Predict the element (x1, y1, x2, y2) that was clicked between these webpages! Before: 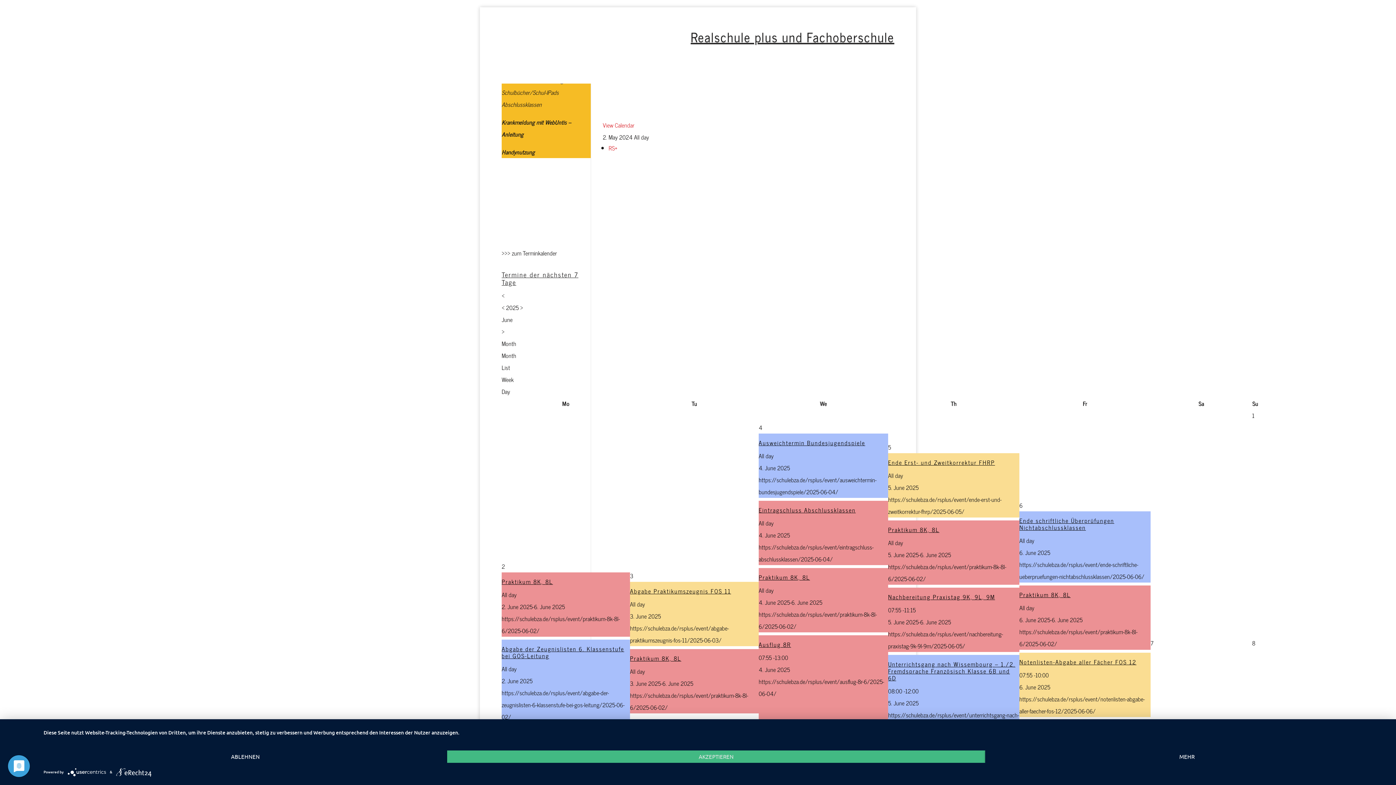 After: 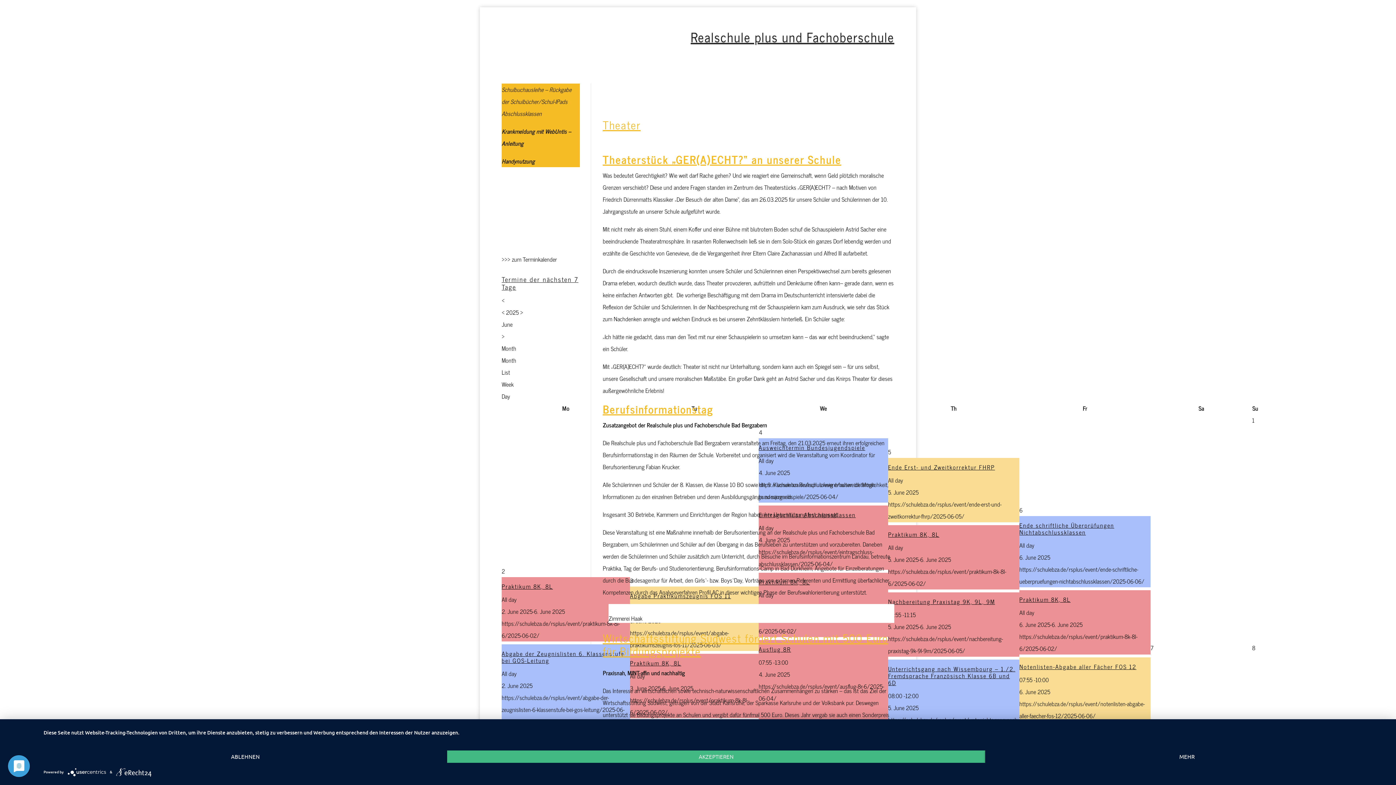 Action: label: Startseite bbox: (529, 67, 553, 83)